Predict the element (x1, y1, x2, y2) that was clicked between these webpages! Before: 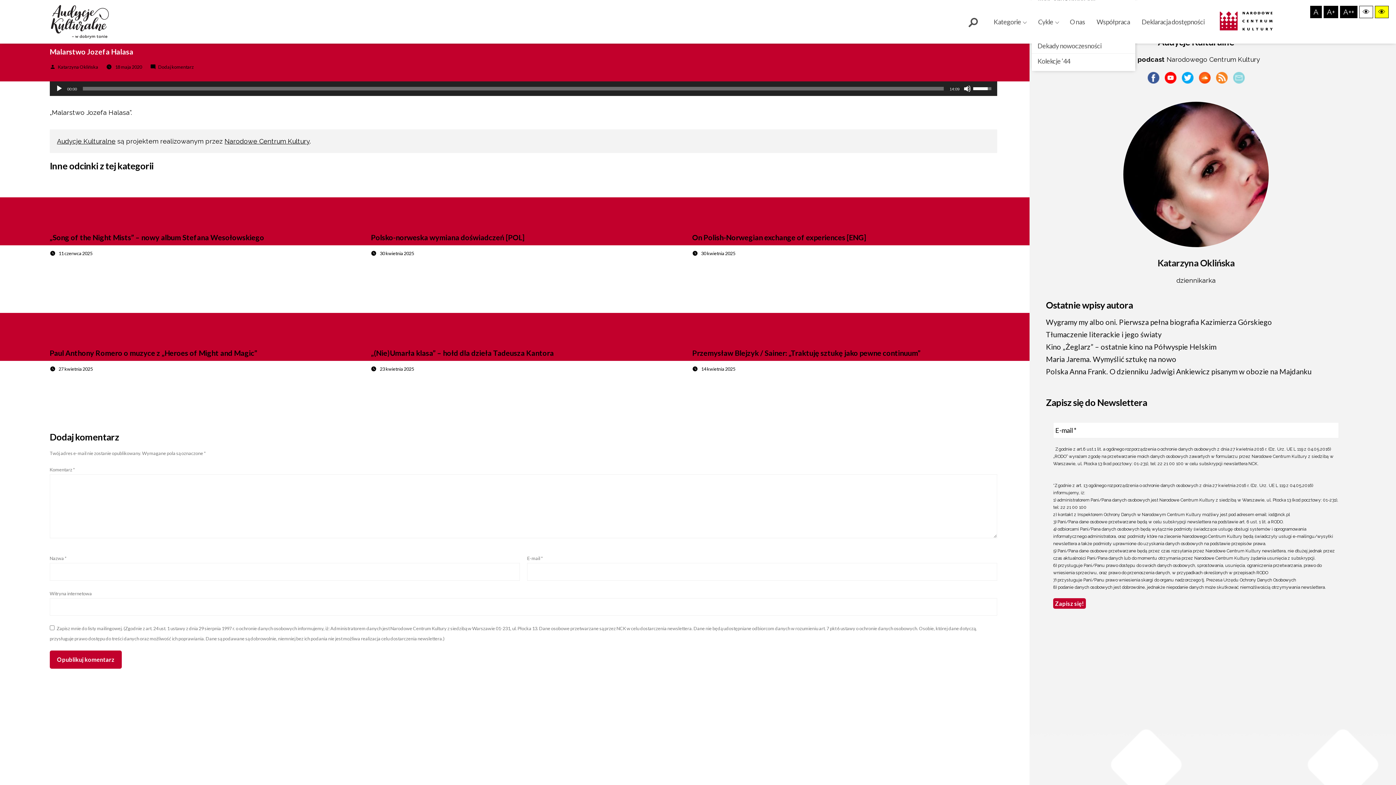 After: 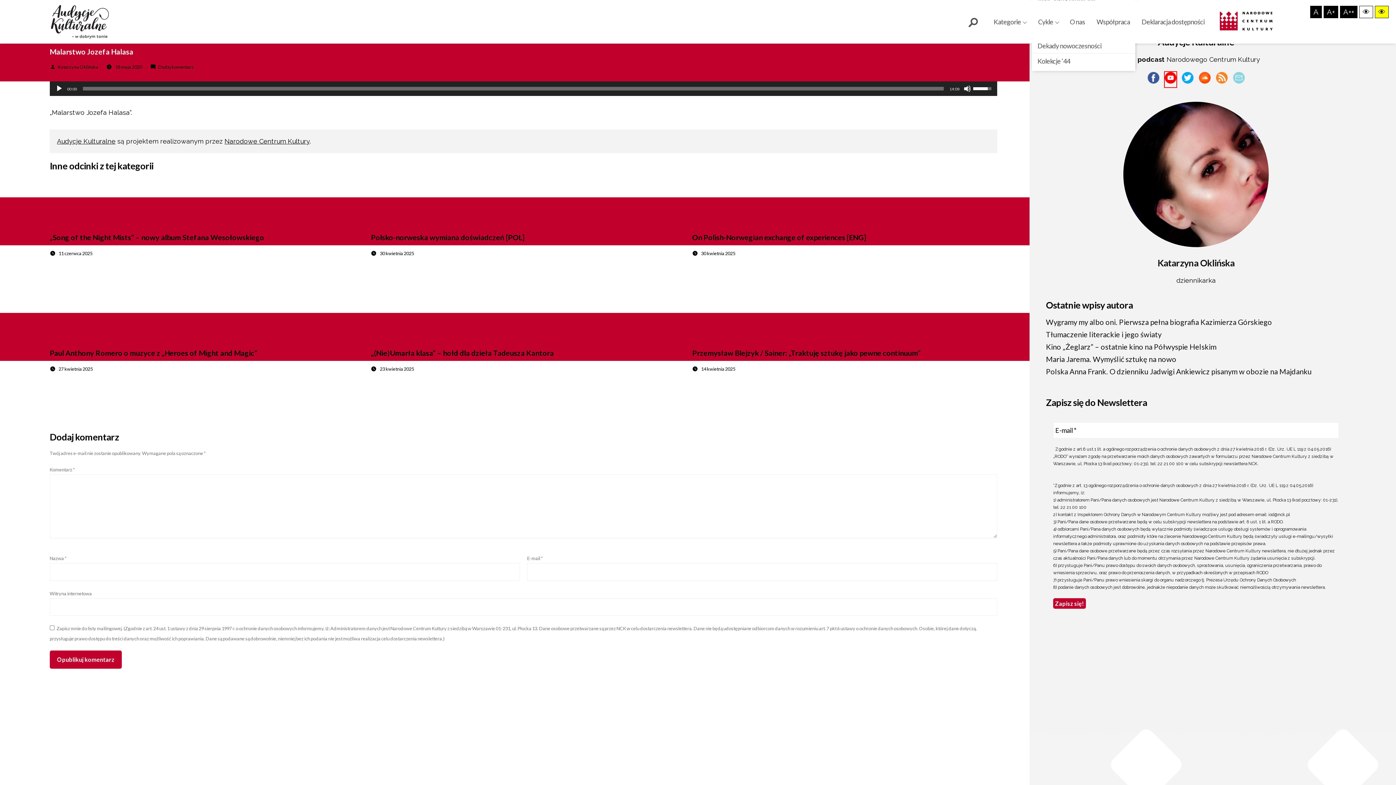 Action: bbox: (1164, 72, 1176, 87)